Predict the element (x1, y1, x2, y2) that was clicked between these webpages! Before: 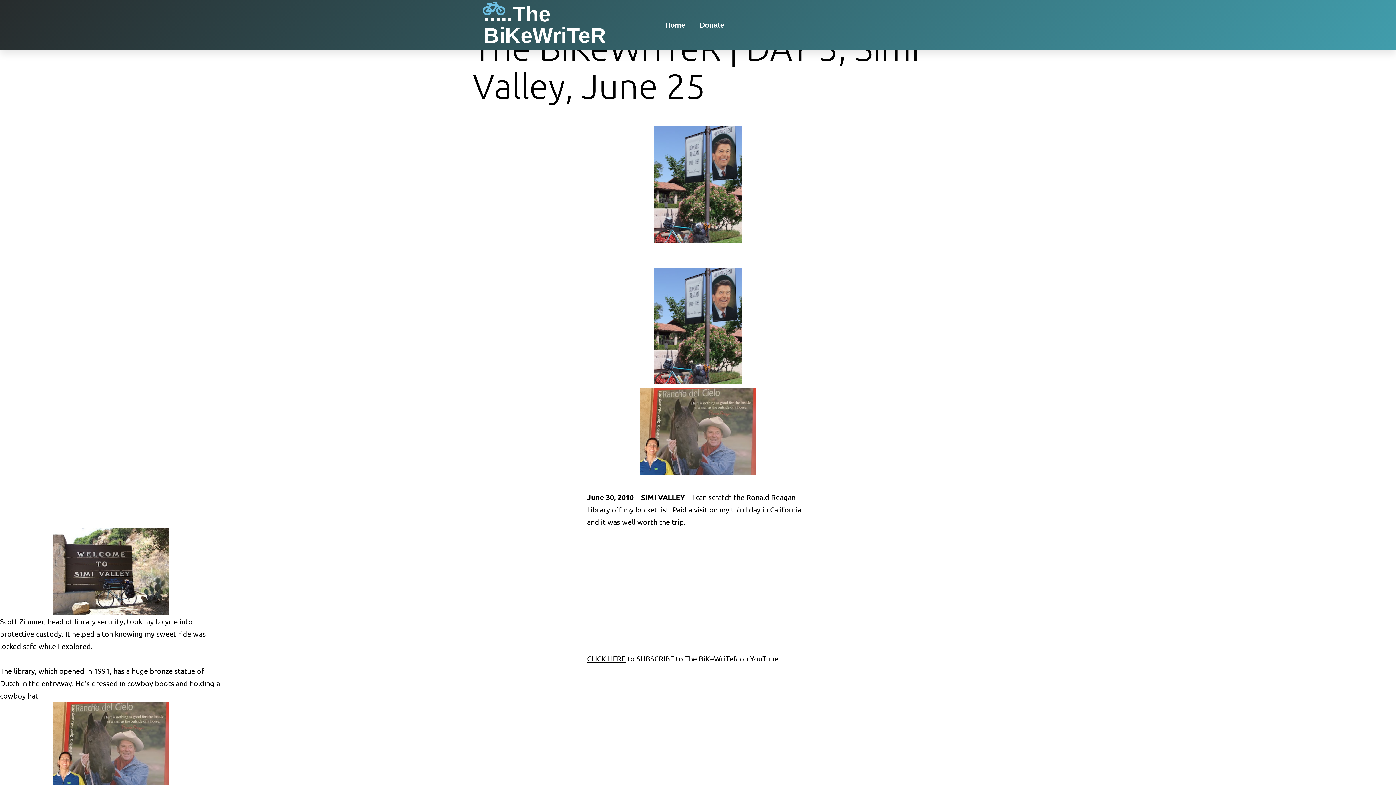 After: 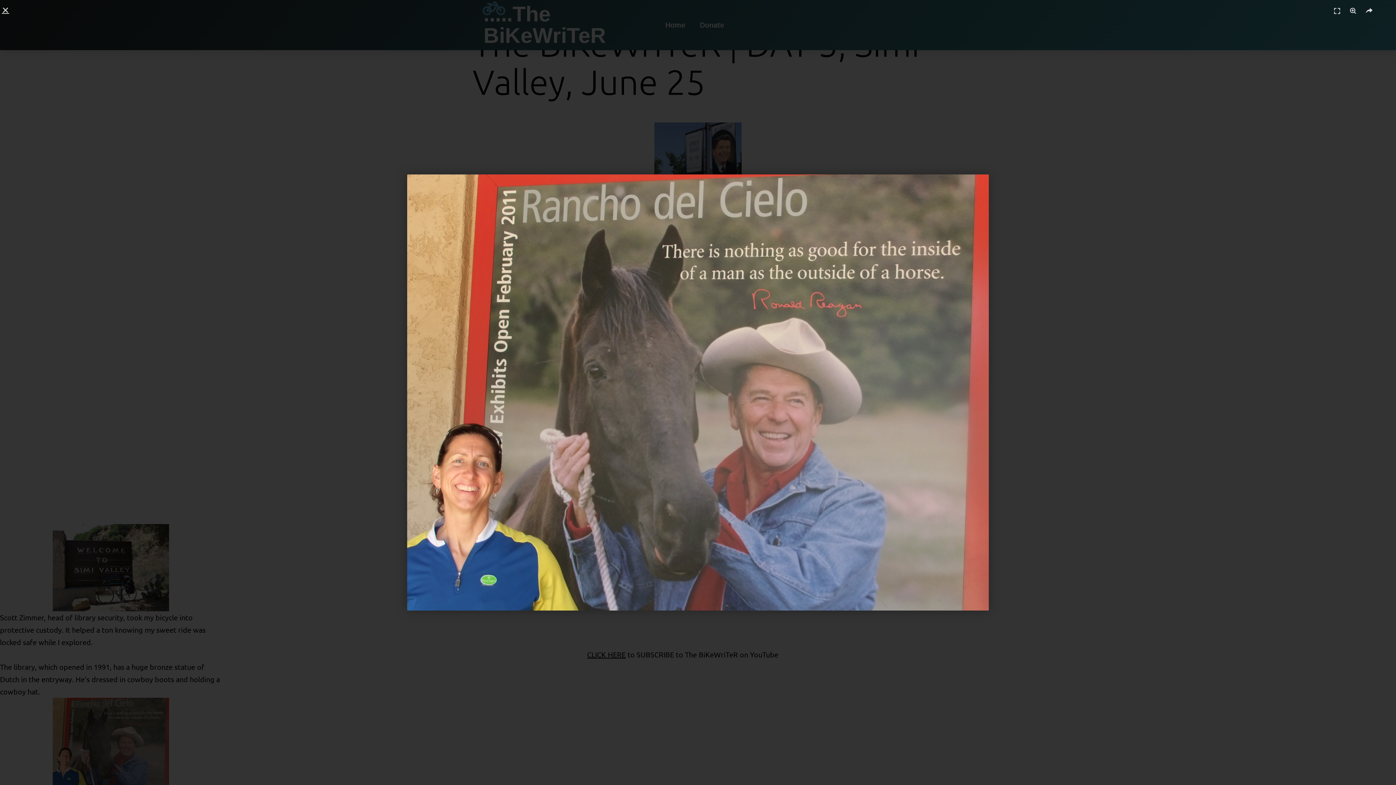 Action: bbox: (0, 702, 221, 789)